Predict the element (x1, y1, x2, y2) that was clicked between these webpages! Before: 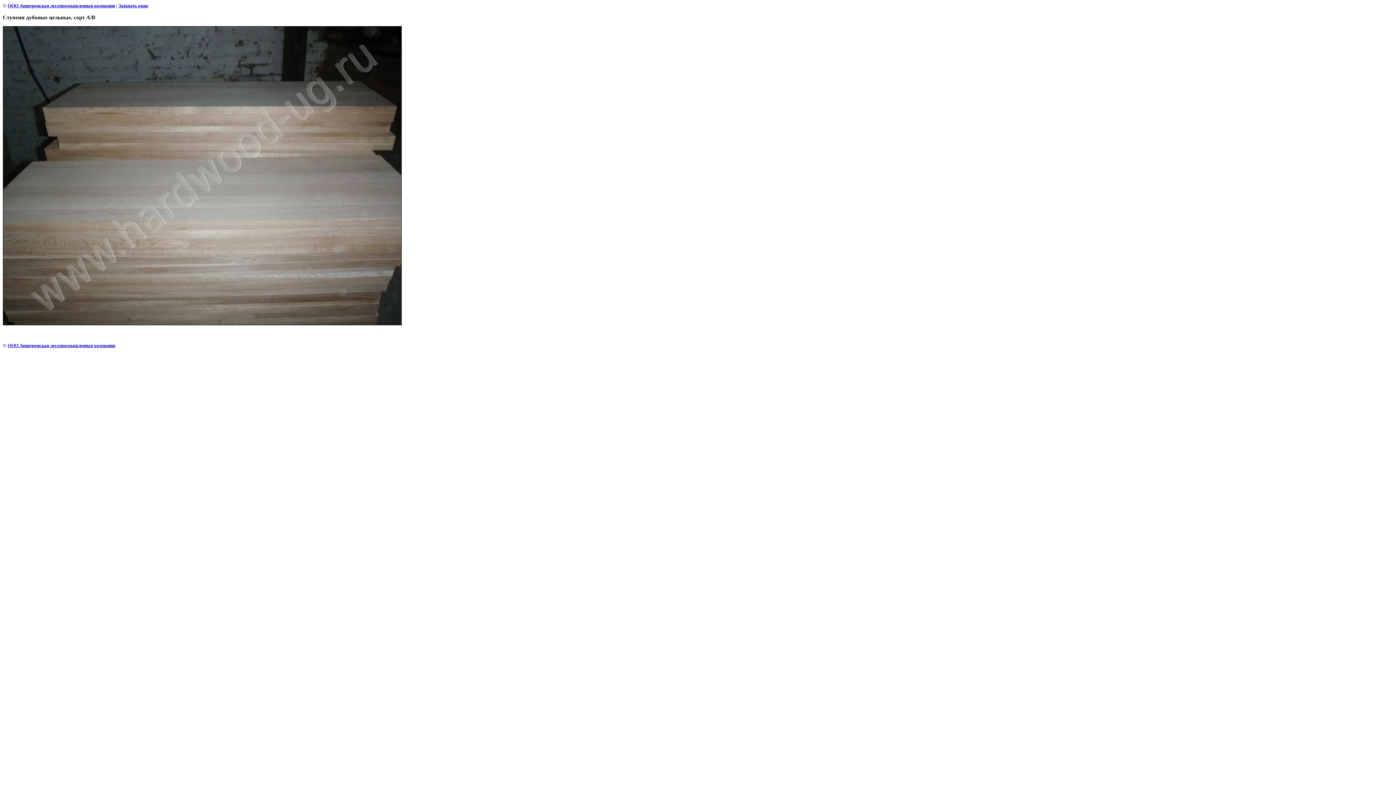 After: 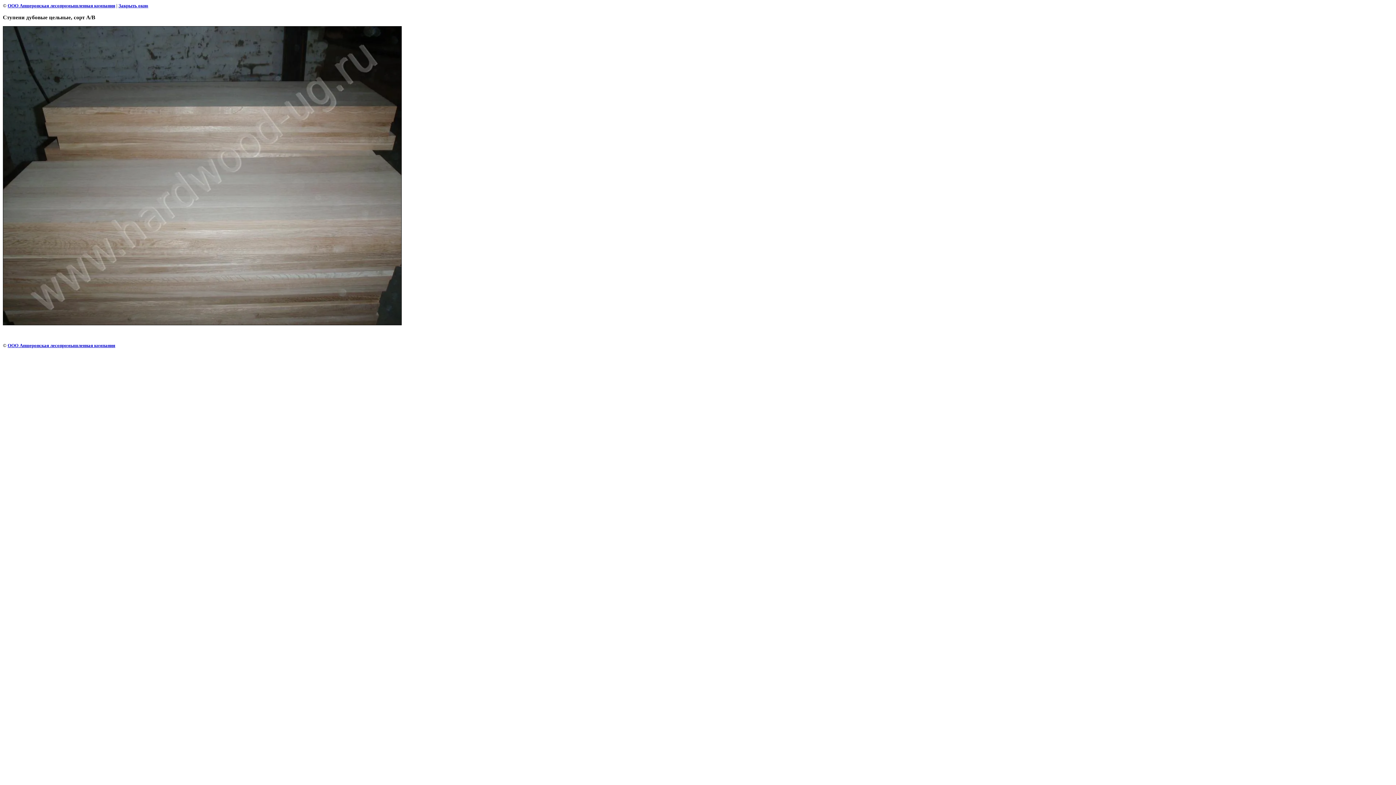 Action: label: Закрыть окно bbox: (118, 2, 148, 8)